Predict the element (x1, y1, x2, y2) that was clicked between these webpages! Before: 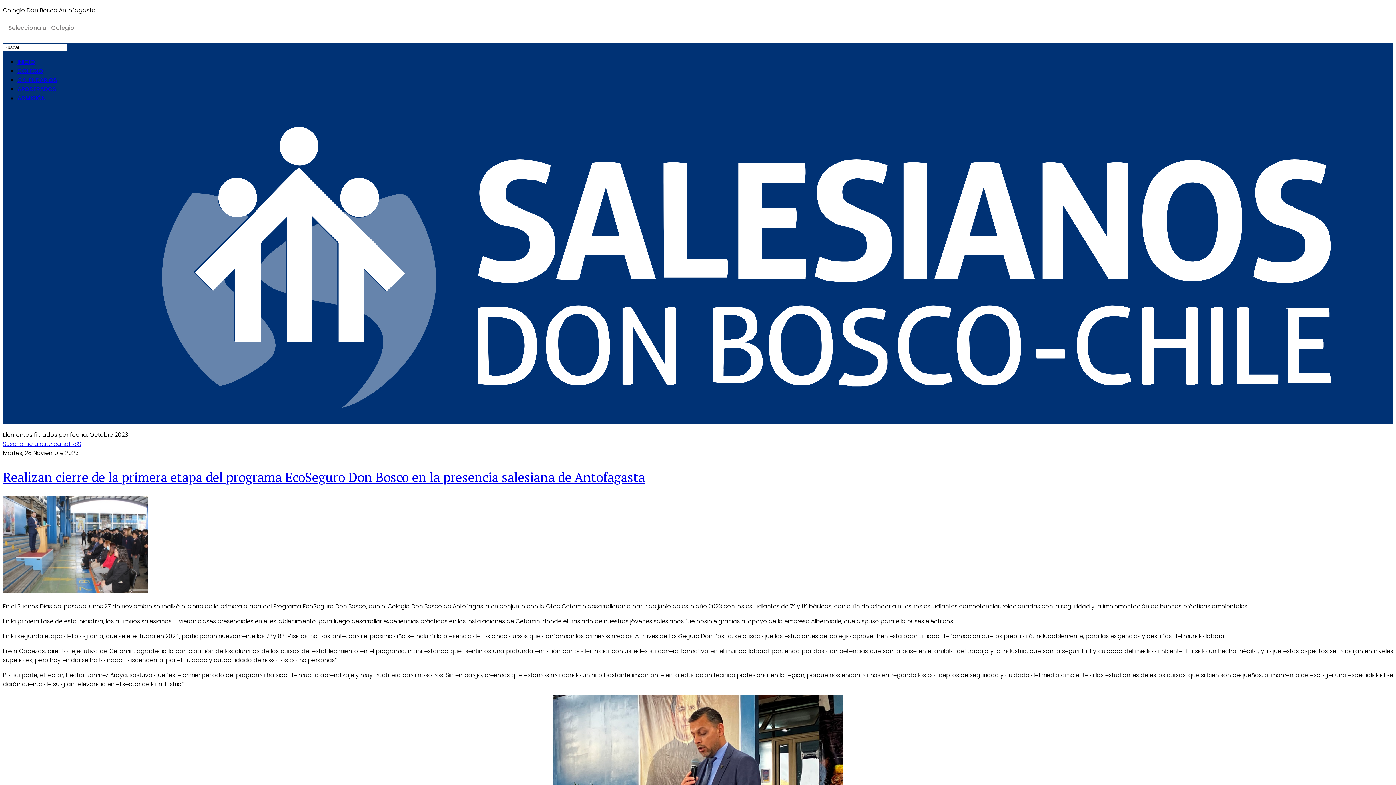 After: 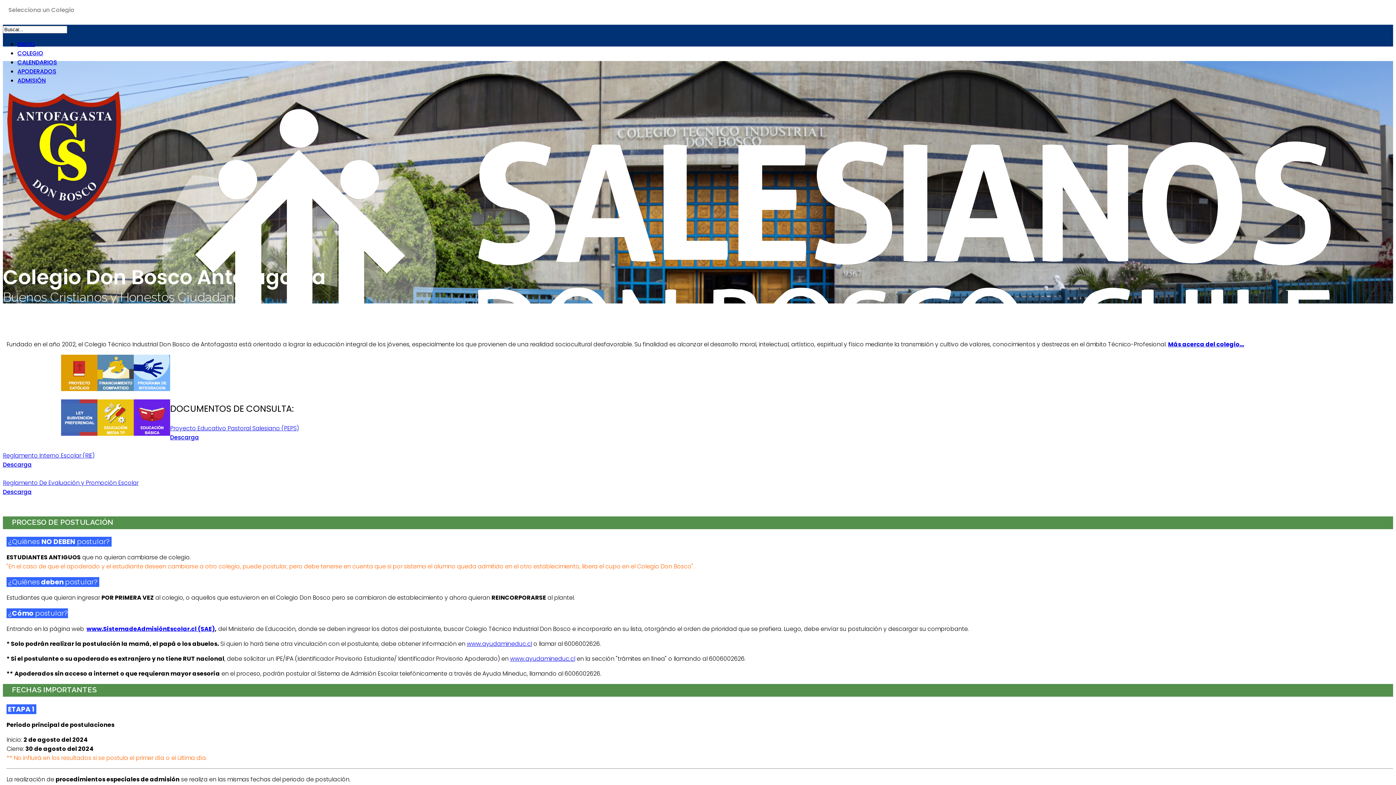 Action: label: ADMISIÓN bbox: (17, 94, 45, 102)